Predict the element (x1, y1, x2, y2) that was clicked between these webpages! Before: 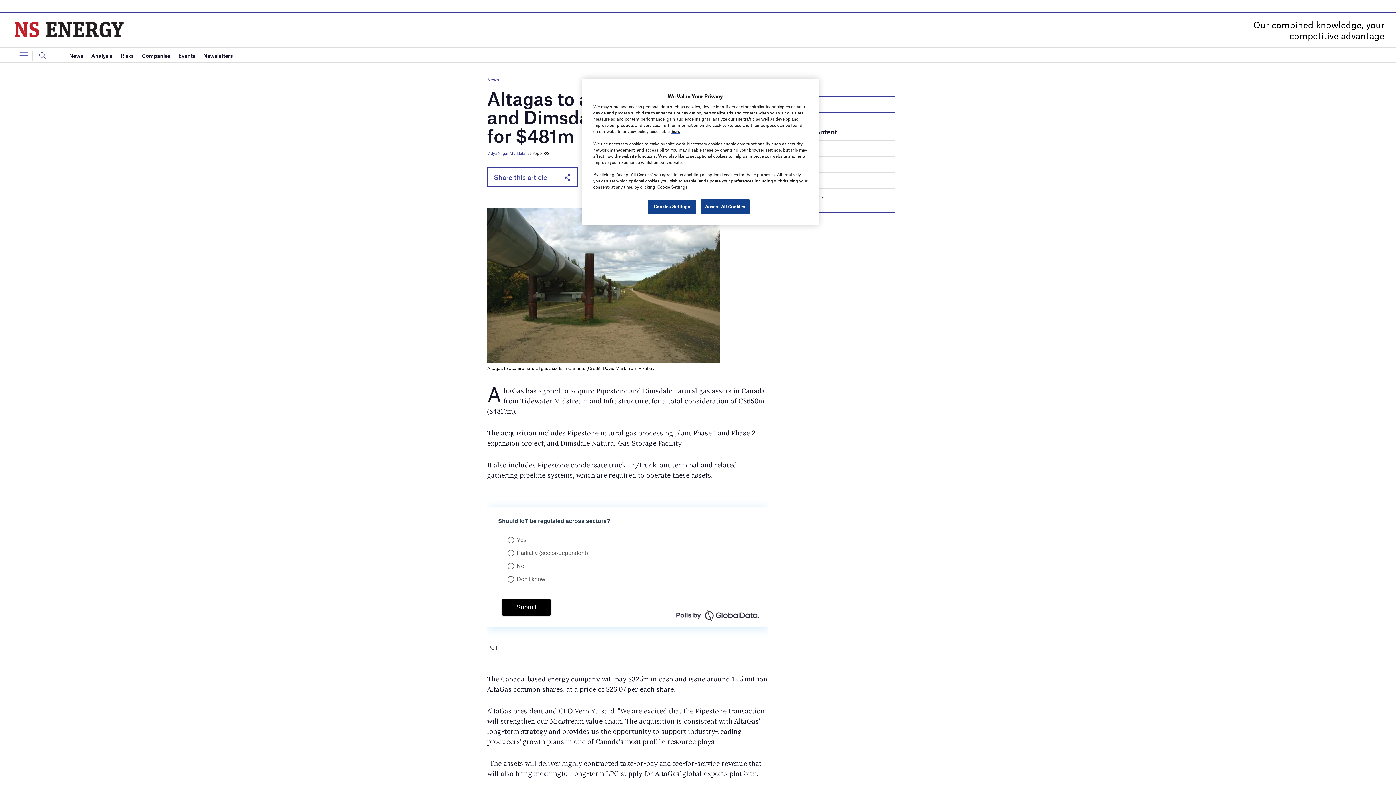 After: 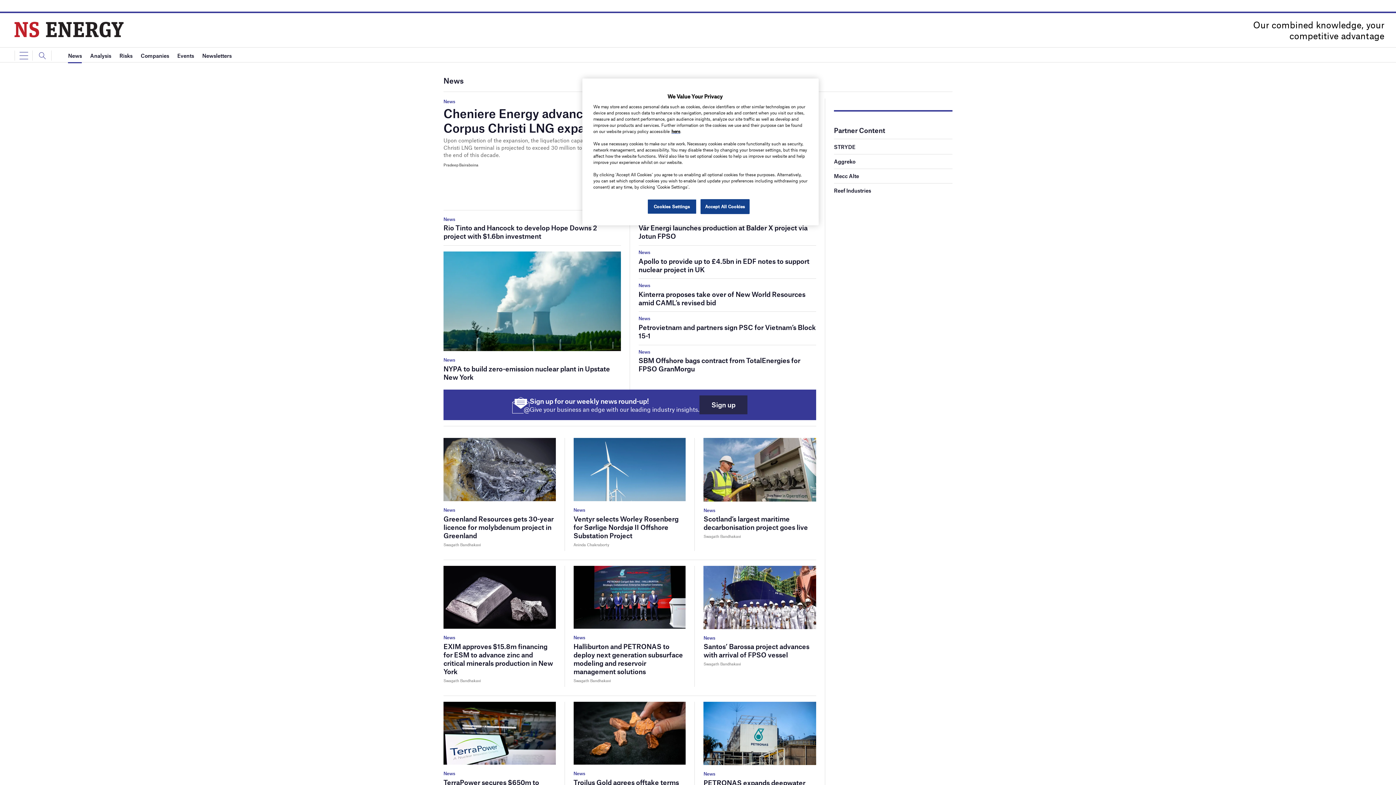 Action: bbox: (487, 76, 498, 82) label: News